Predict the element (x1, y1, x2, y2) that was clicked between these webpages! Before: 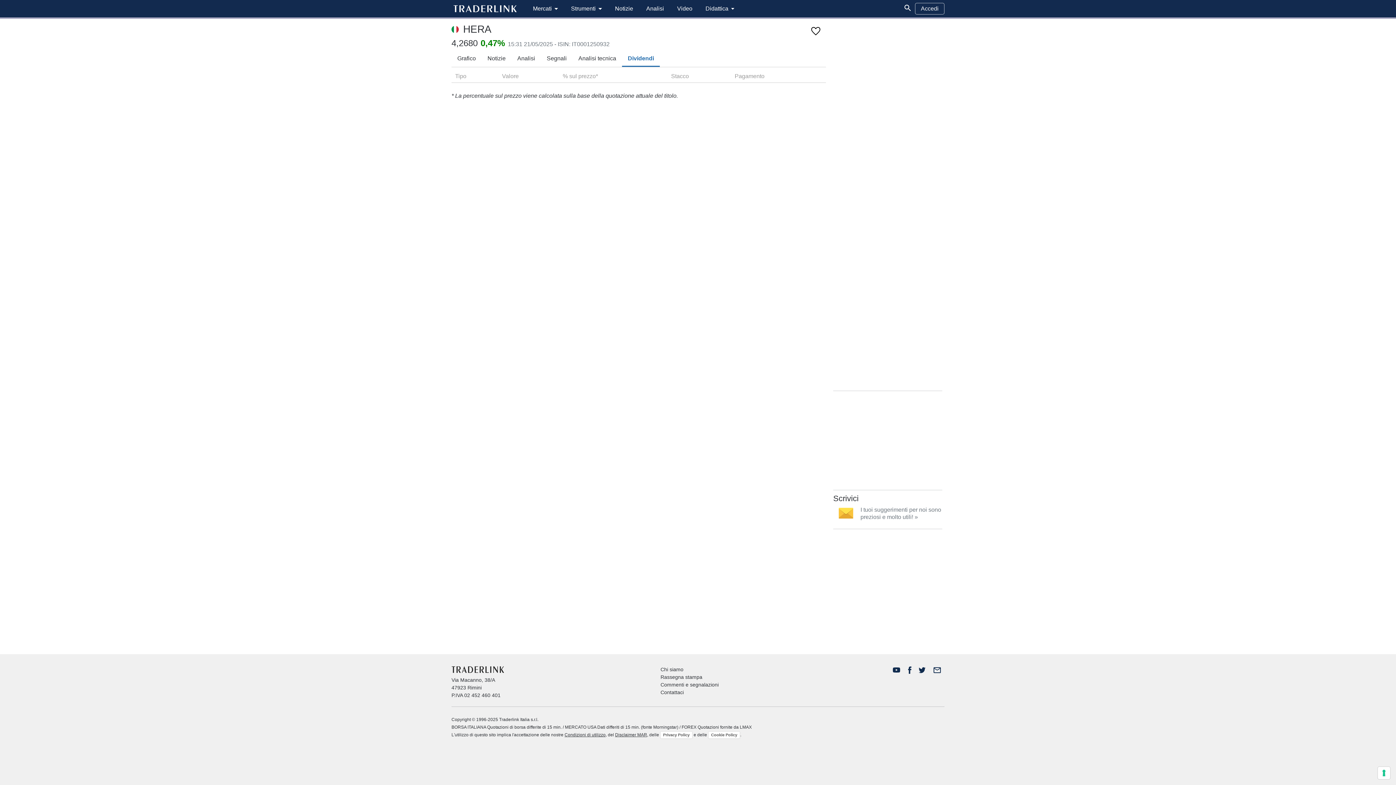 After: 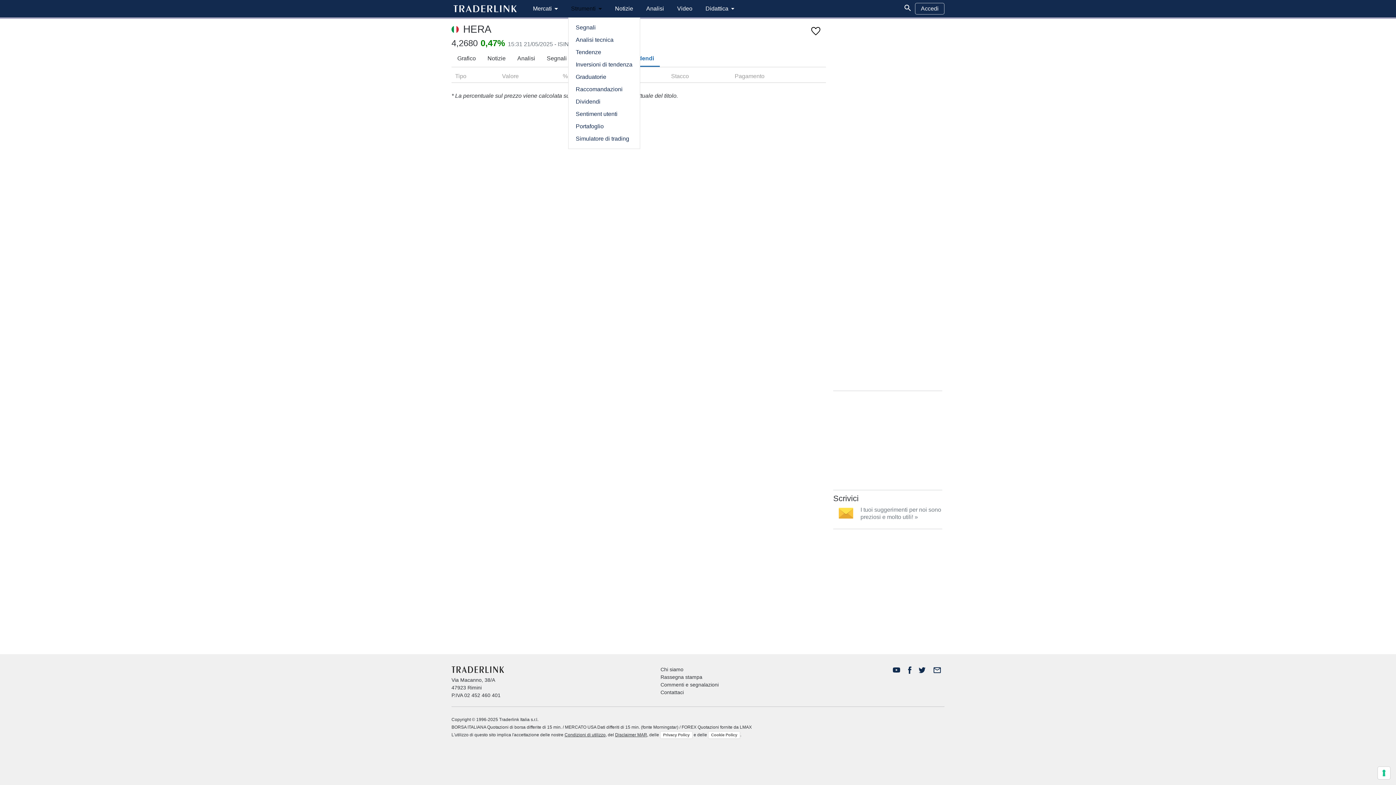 Action: bbox: (568, 3, 604, 14) label: Strumenti